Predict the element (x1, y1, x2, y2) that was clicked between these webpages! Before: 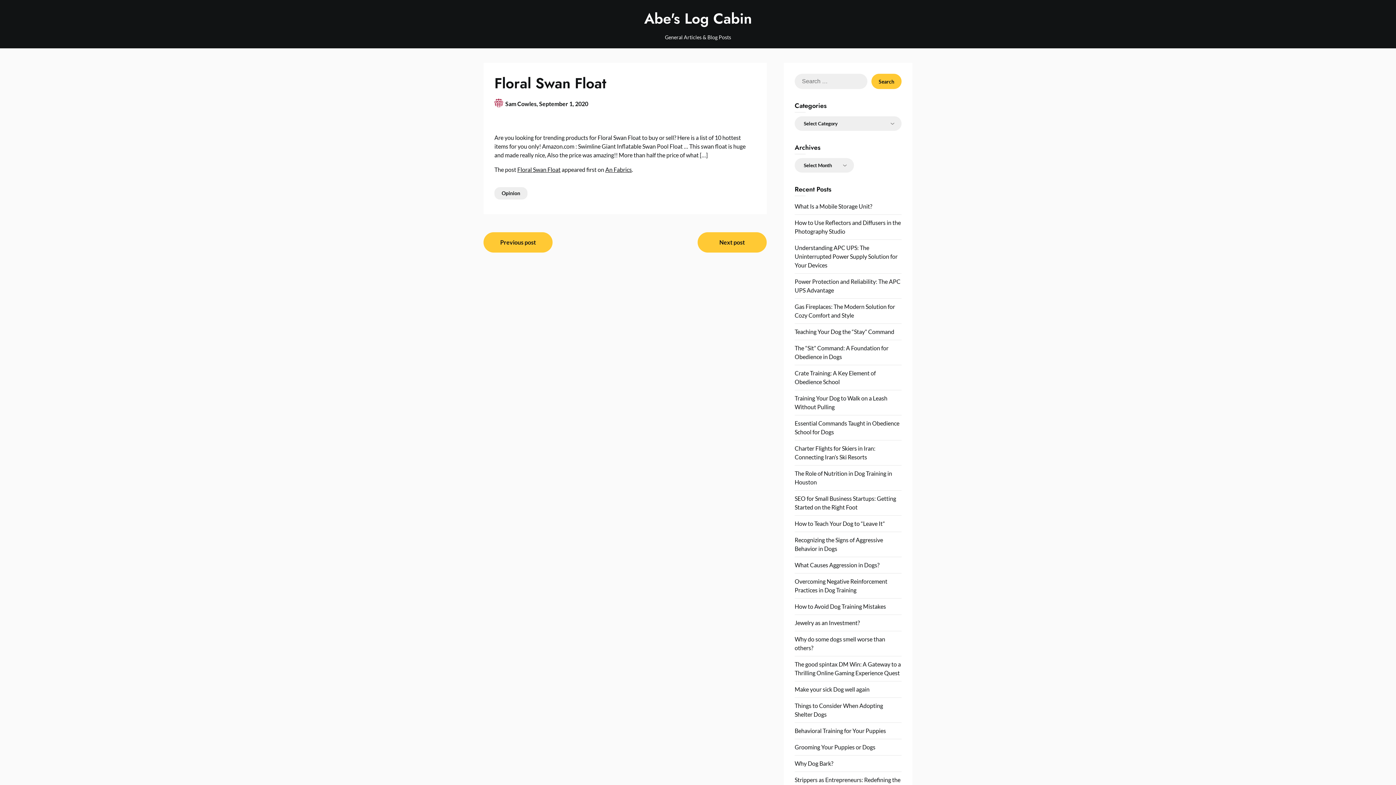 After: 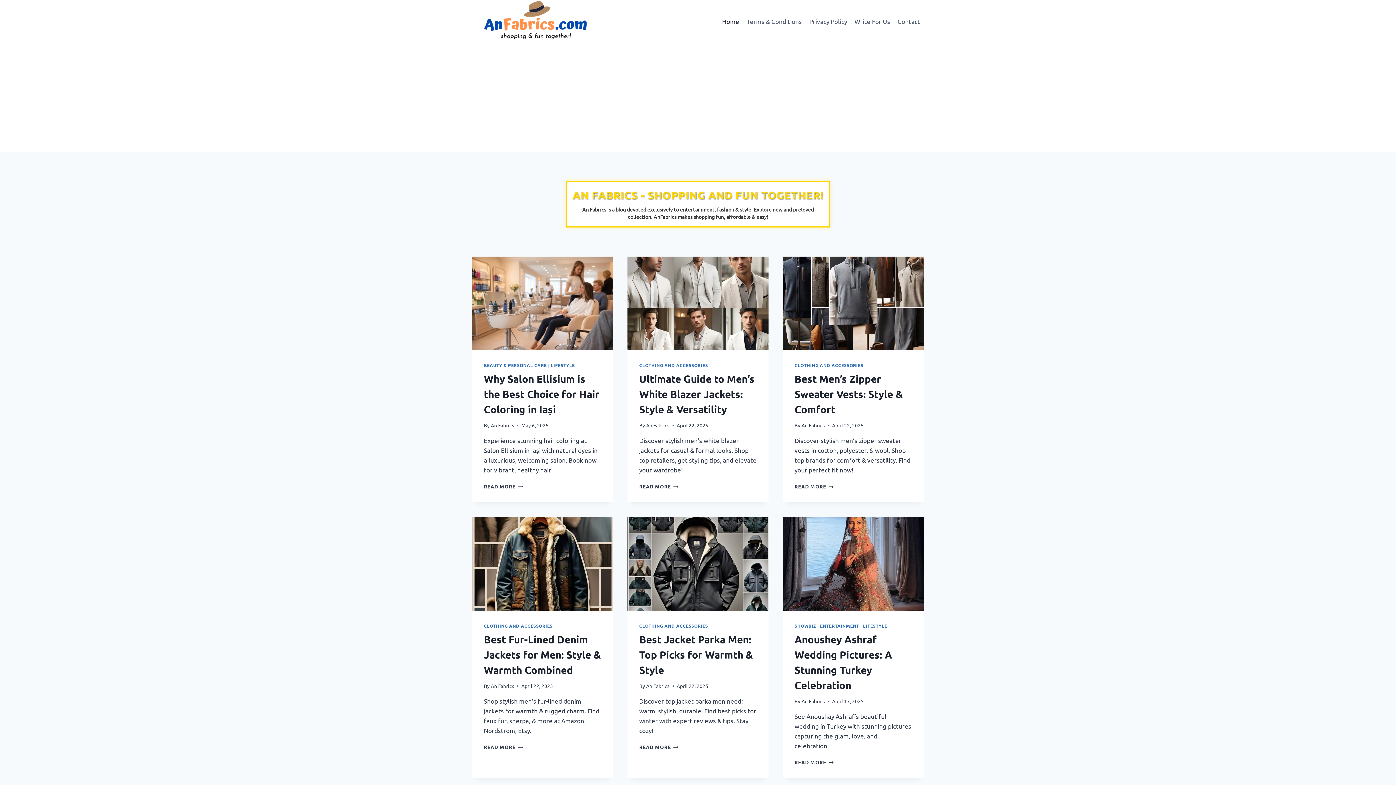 Action: bbox: (605, 166, 632, 173) label: An Fabrics